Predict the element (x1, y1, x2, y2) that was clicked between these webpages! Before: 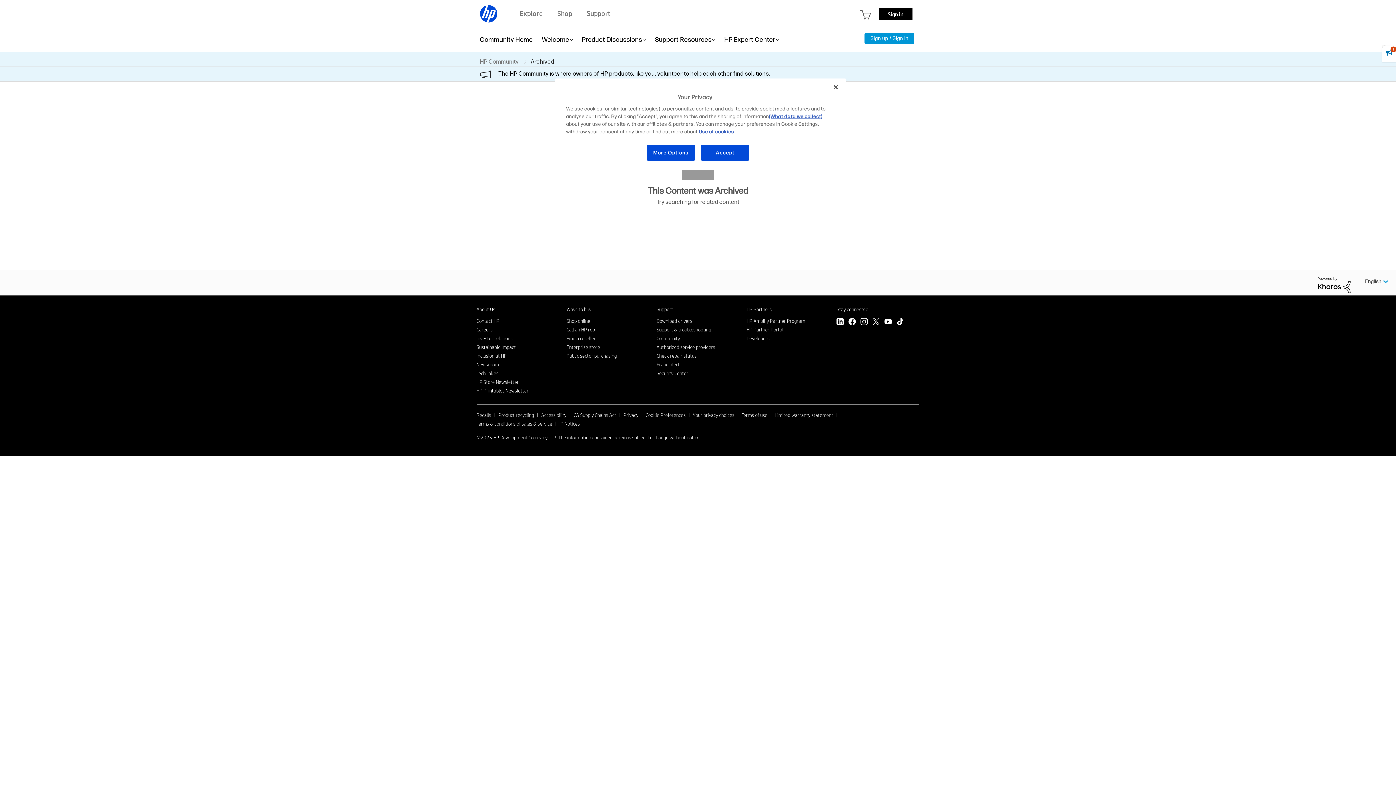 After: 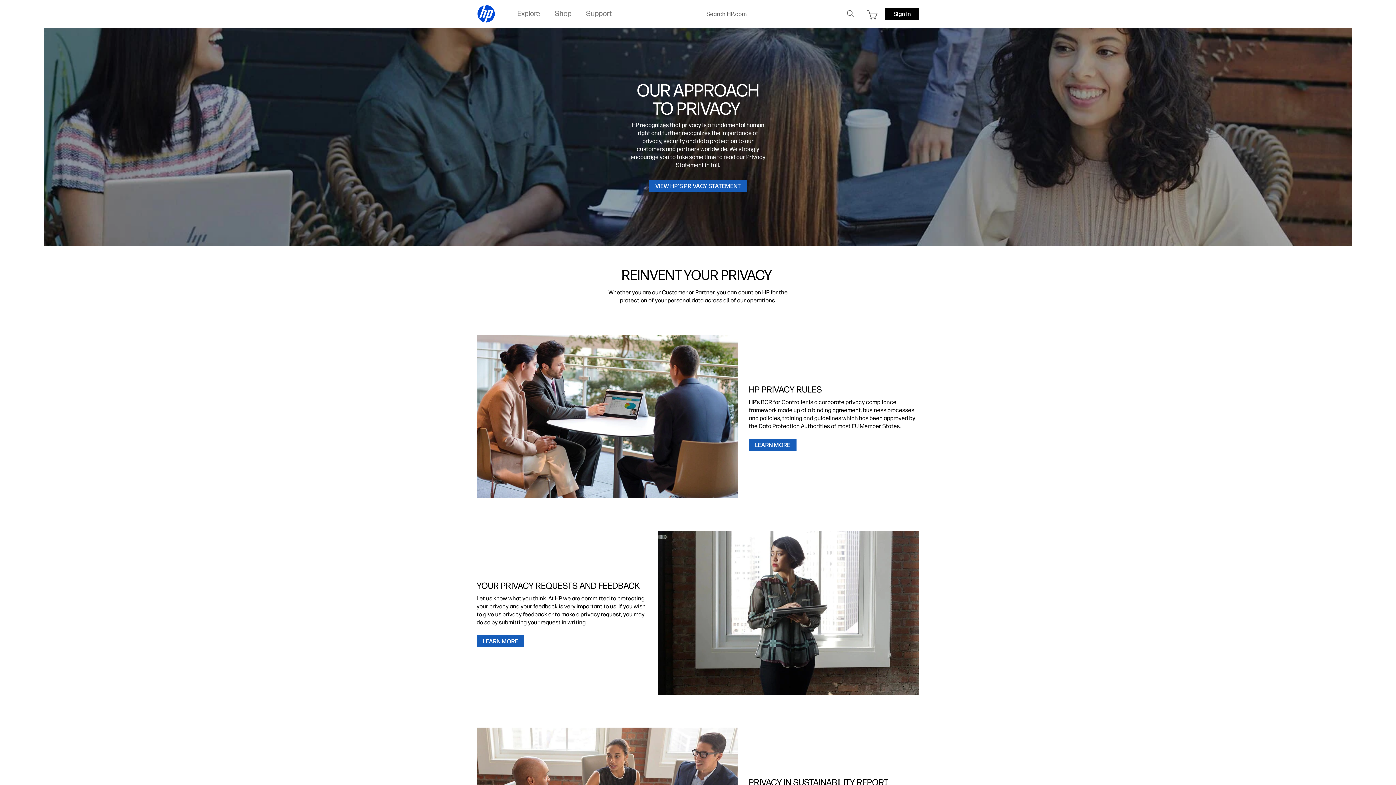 Action: label: Privacy bbox: (623, 411, 638, 418)